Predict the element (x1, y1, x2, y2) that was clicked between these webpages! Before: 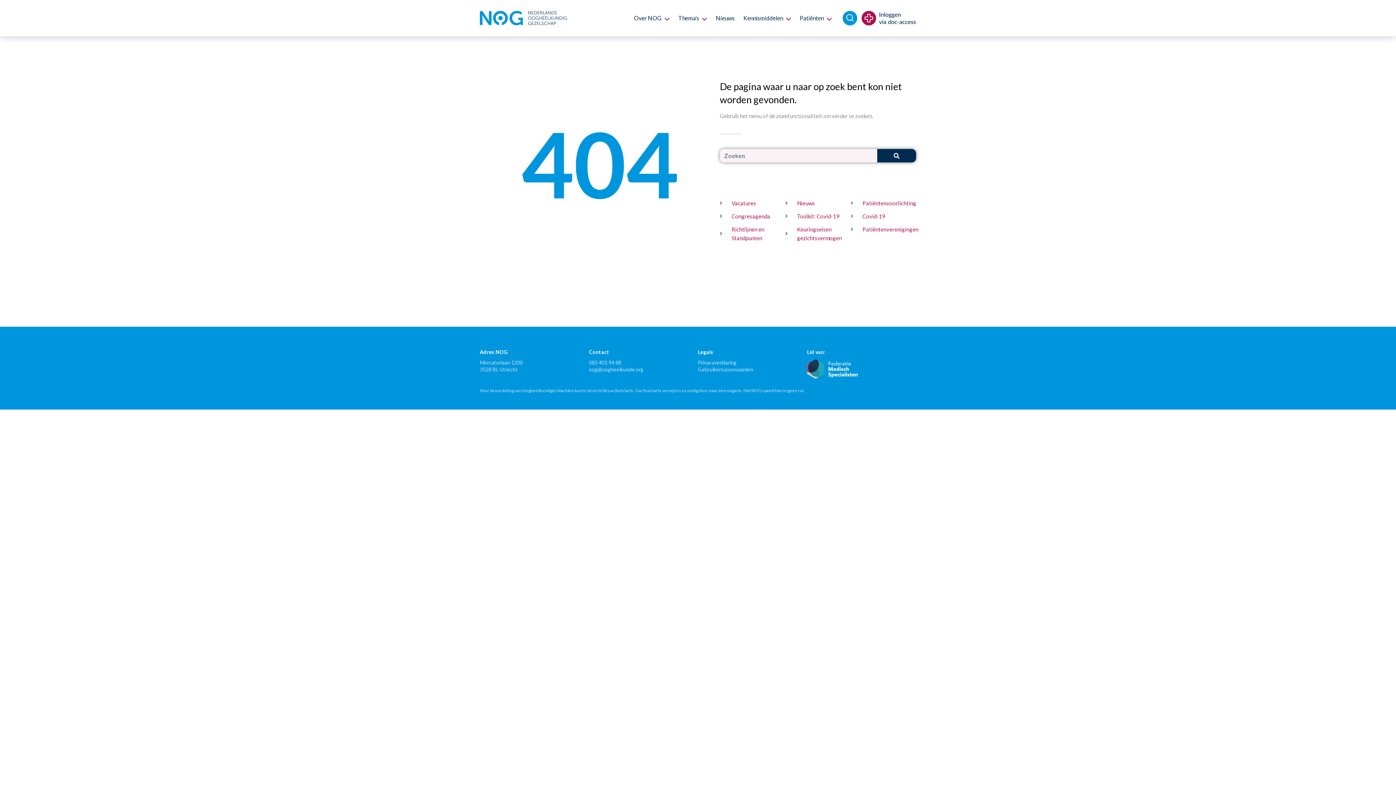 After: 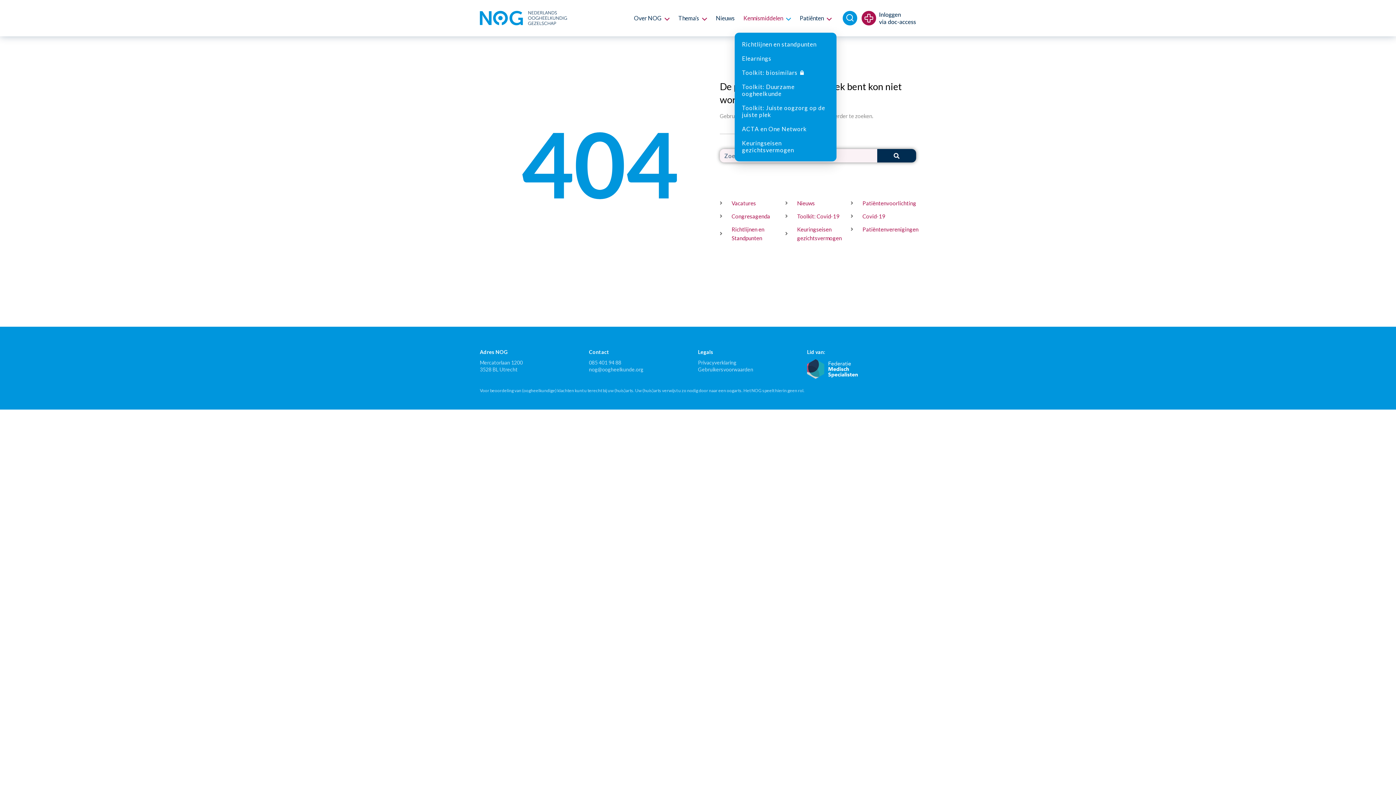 Action: label: Kennismiddelen bbox: (734, 3, 791, 32)